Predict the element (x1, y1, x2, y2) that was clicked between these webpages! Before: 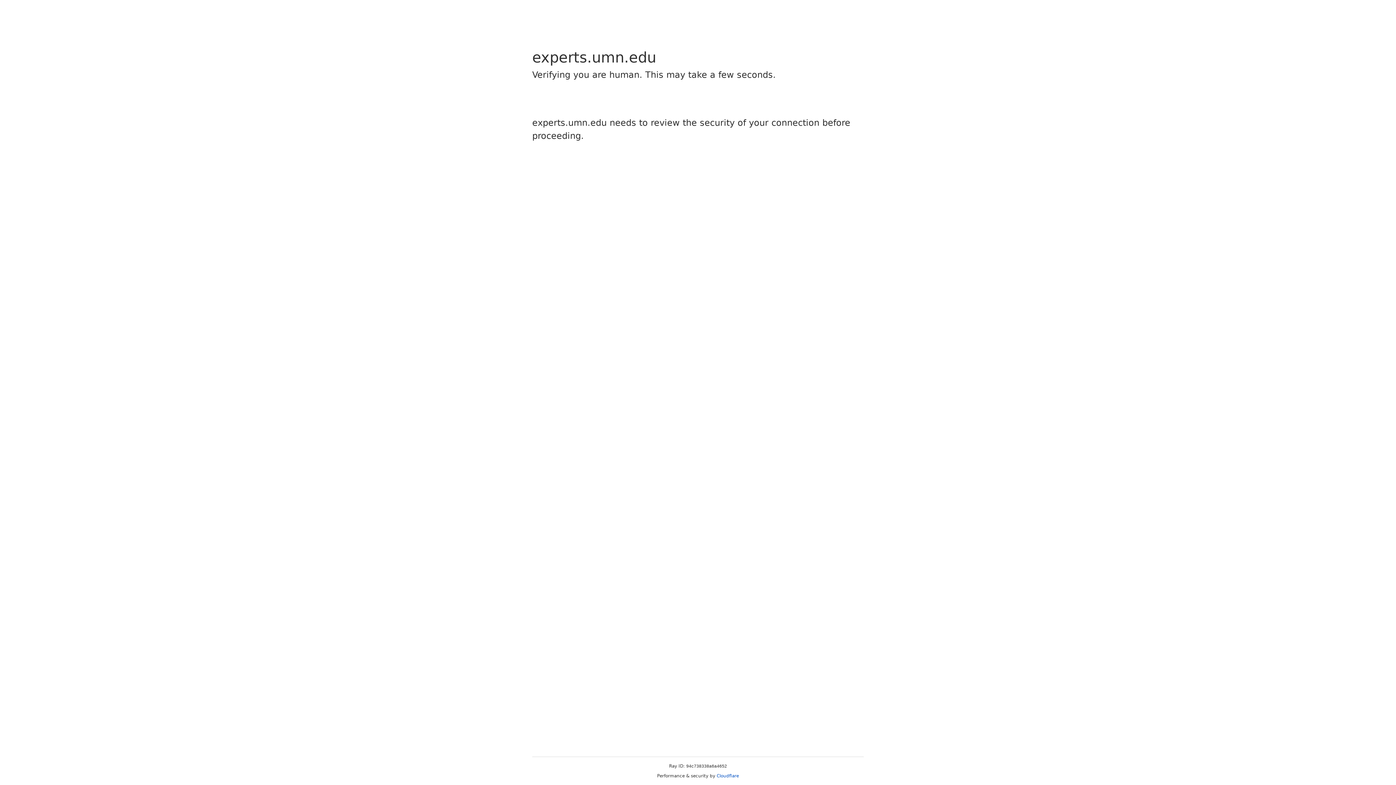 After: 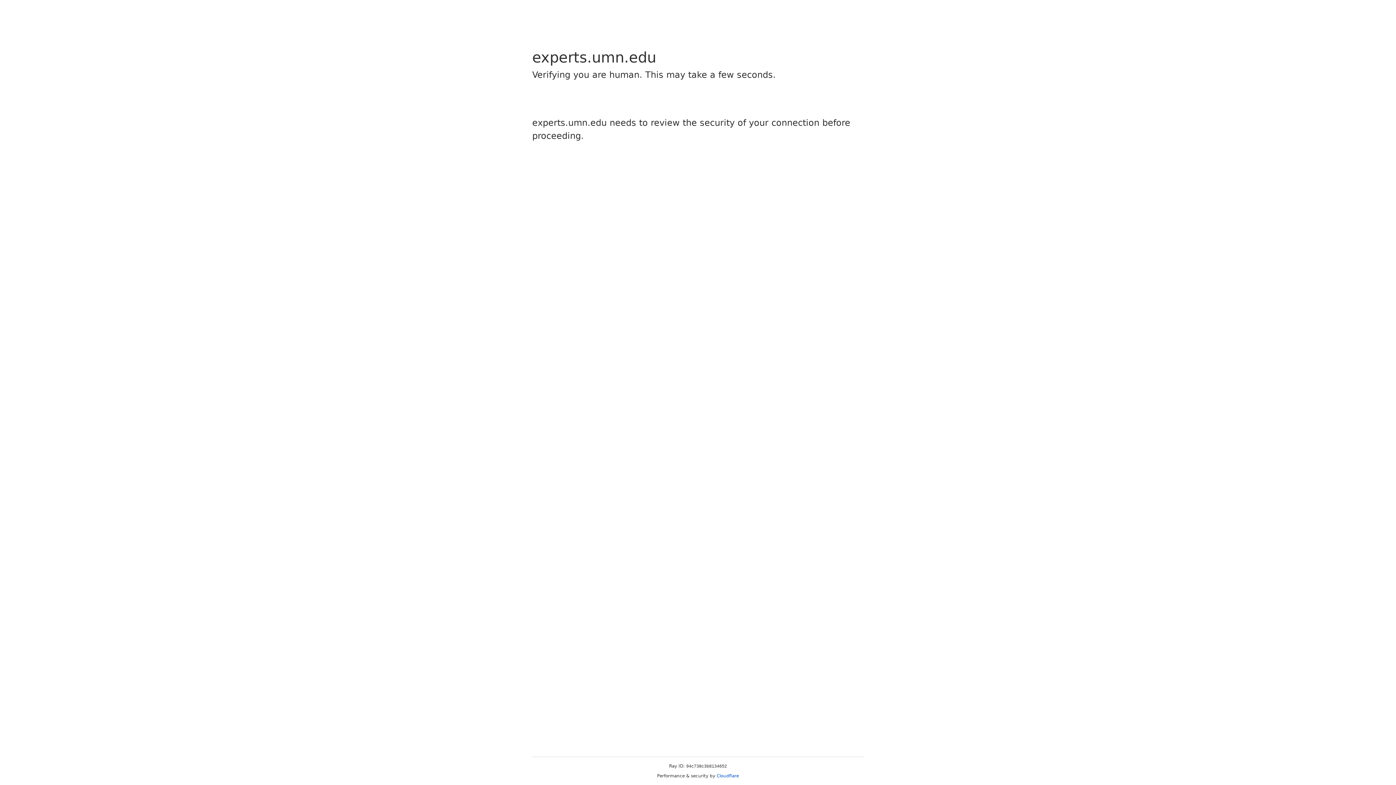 Action: label: Cloudflare bbox: (716, 773, 739, 778)